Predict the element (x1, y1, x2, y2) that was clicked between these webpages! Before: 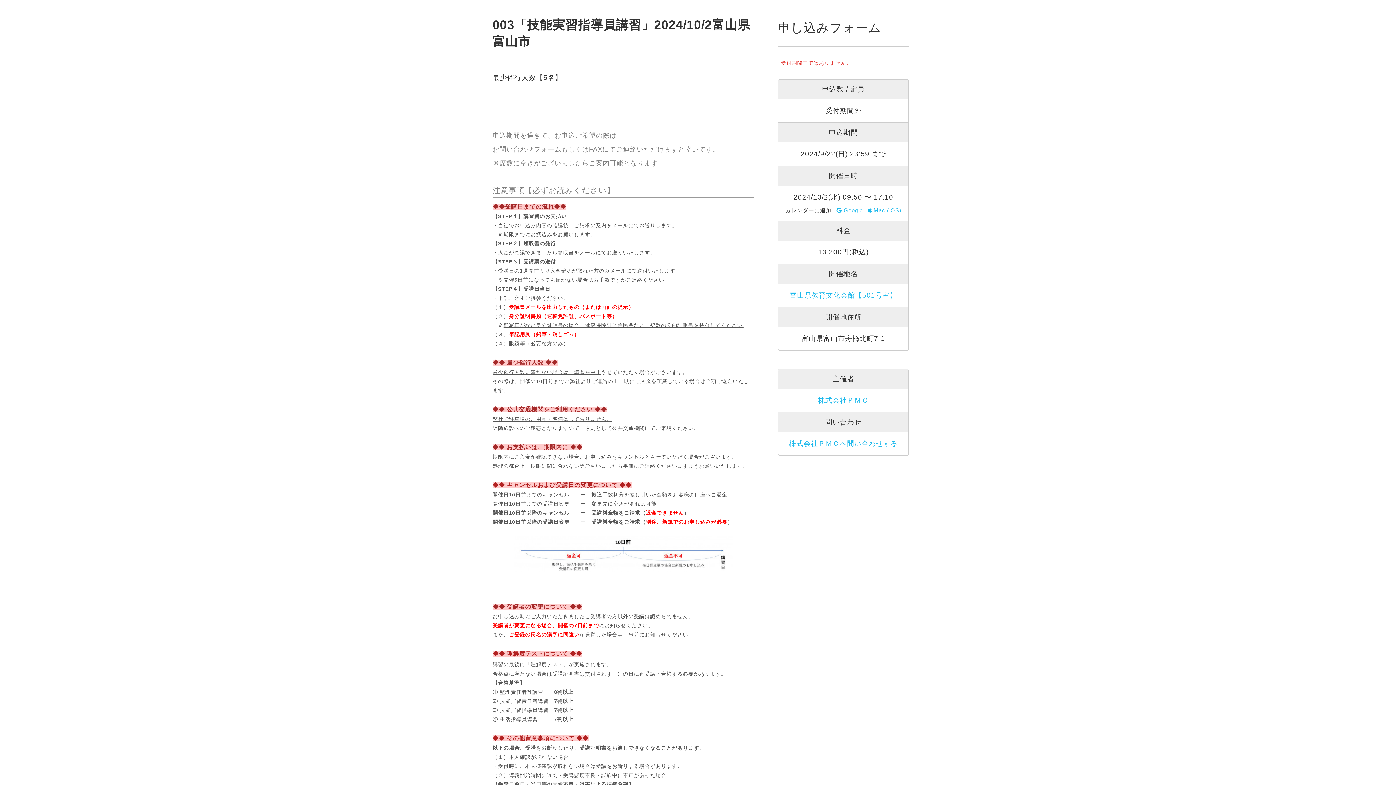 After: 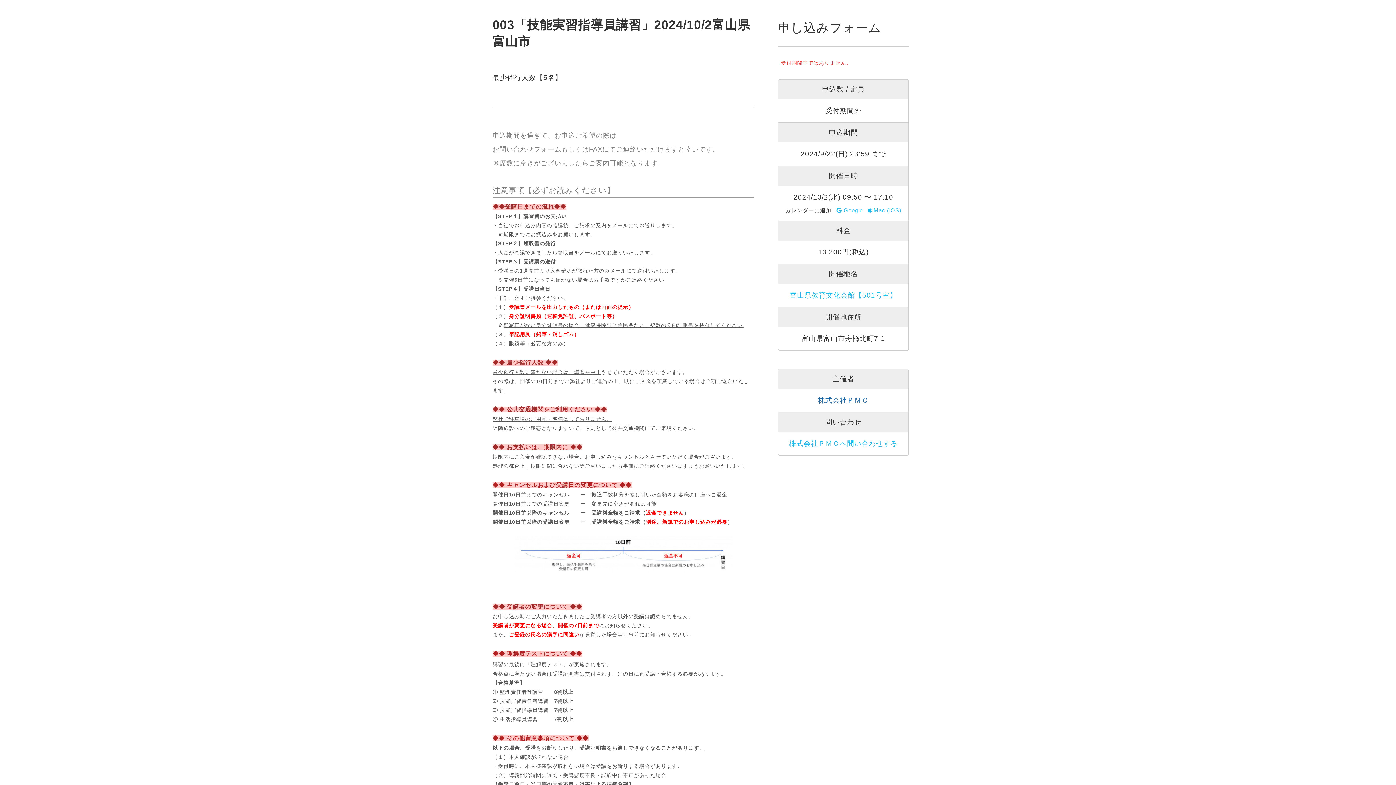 Action: label: 株式会社ＰＭＣ bbox: (818, 396, 869, 404)